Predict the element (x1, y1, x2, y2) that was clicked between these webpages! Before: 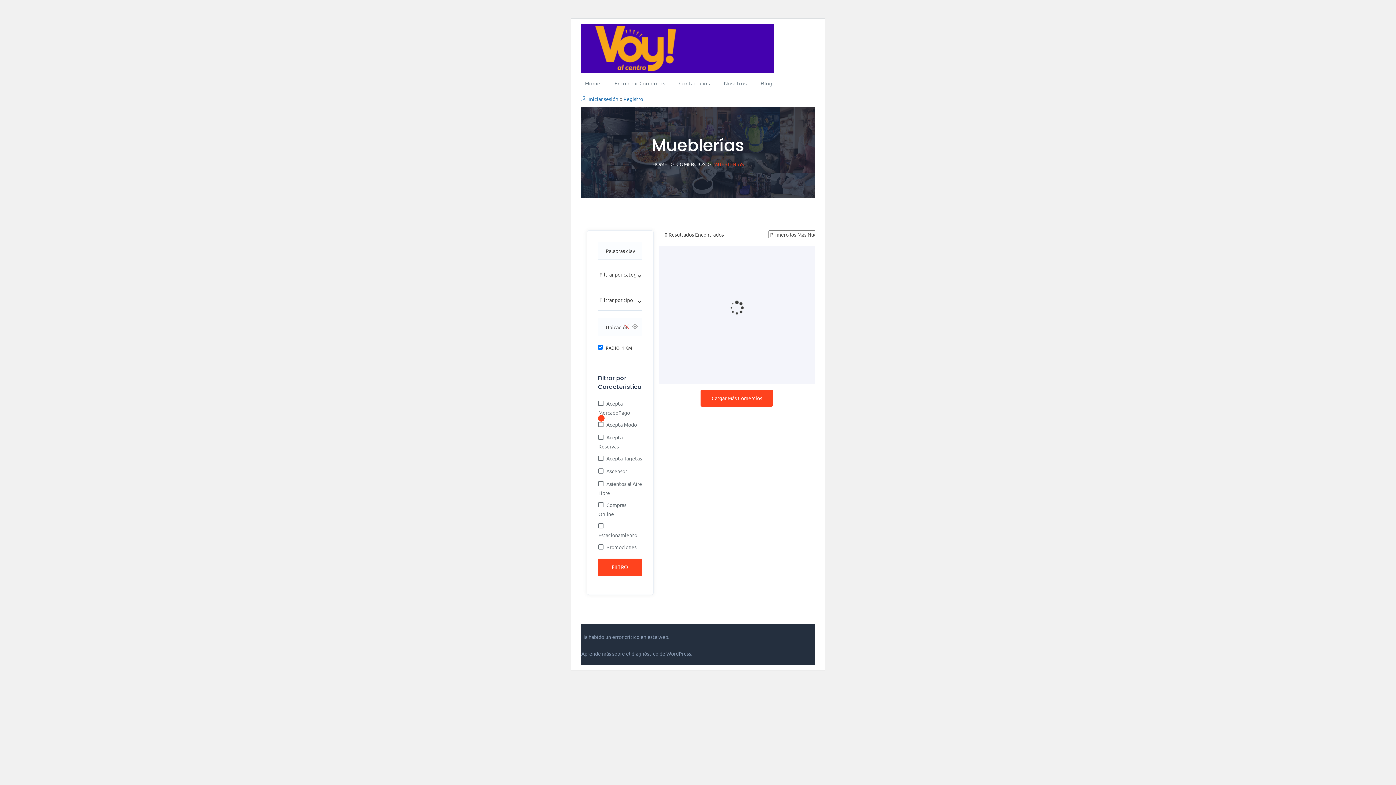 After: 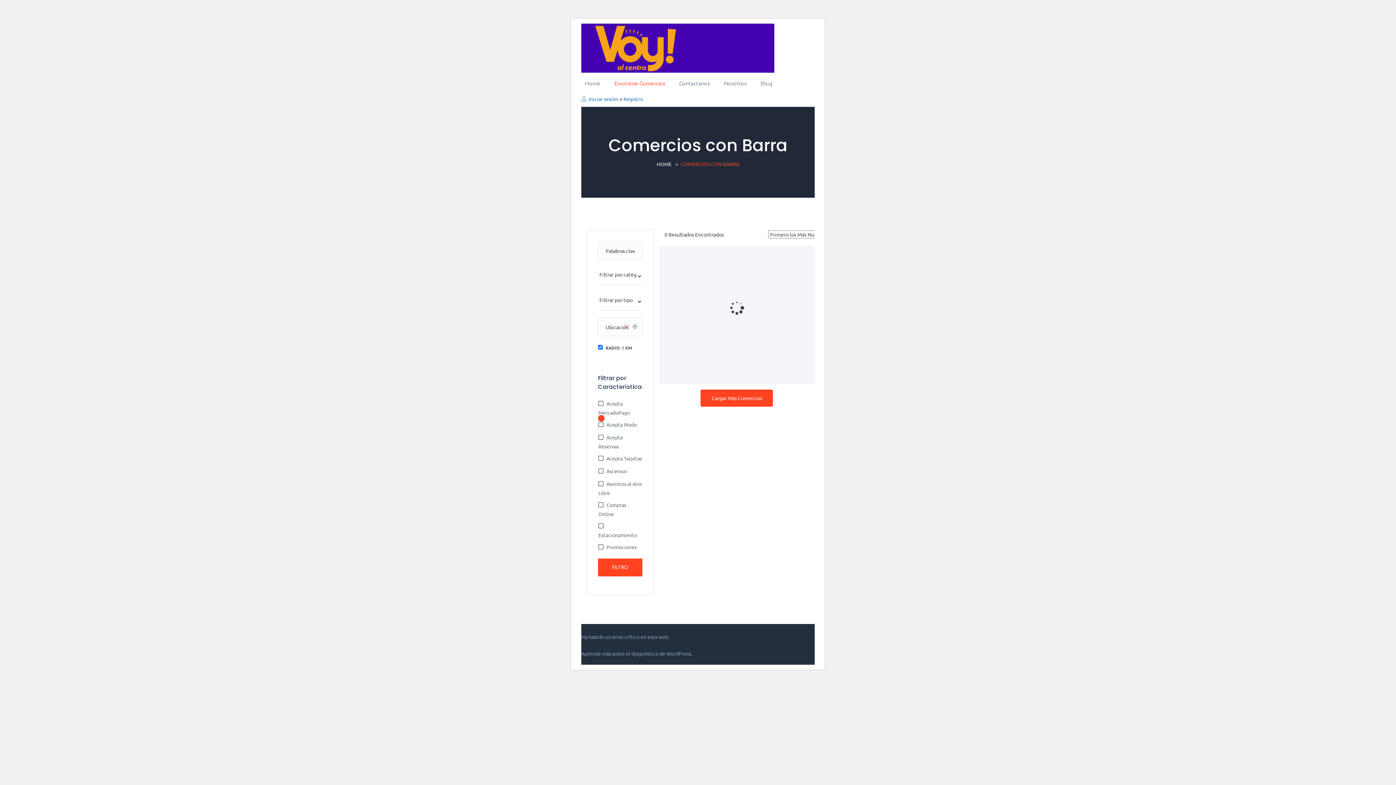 Action: bbox: (610, 72, 669, 94) label: Encontrar Comercios